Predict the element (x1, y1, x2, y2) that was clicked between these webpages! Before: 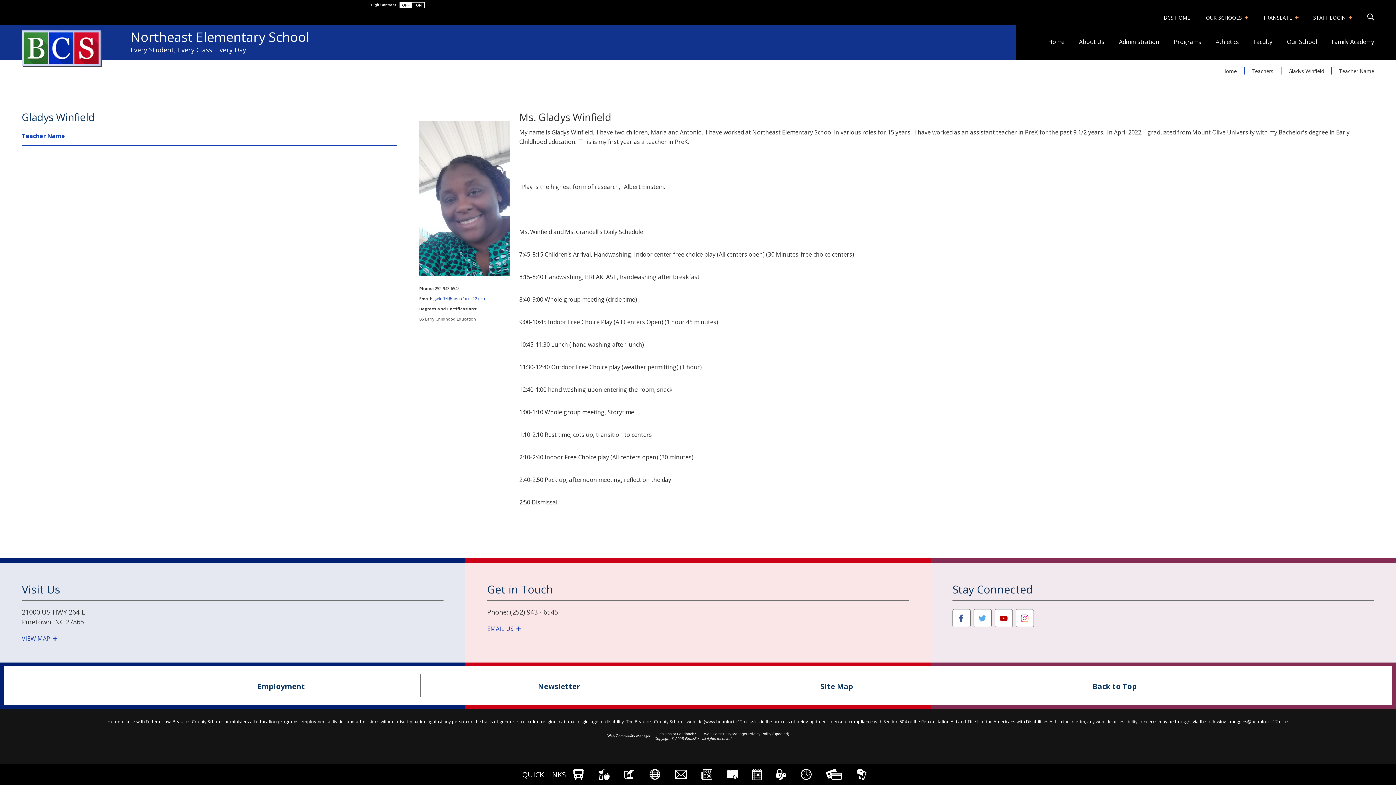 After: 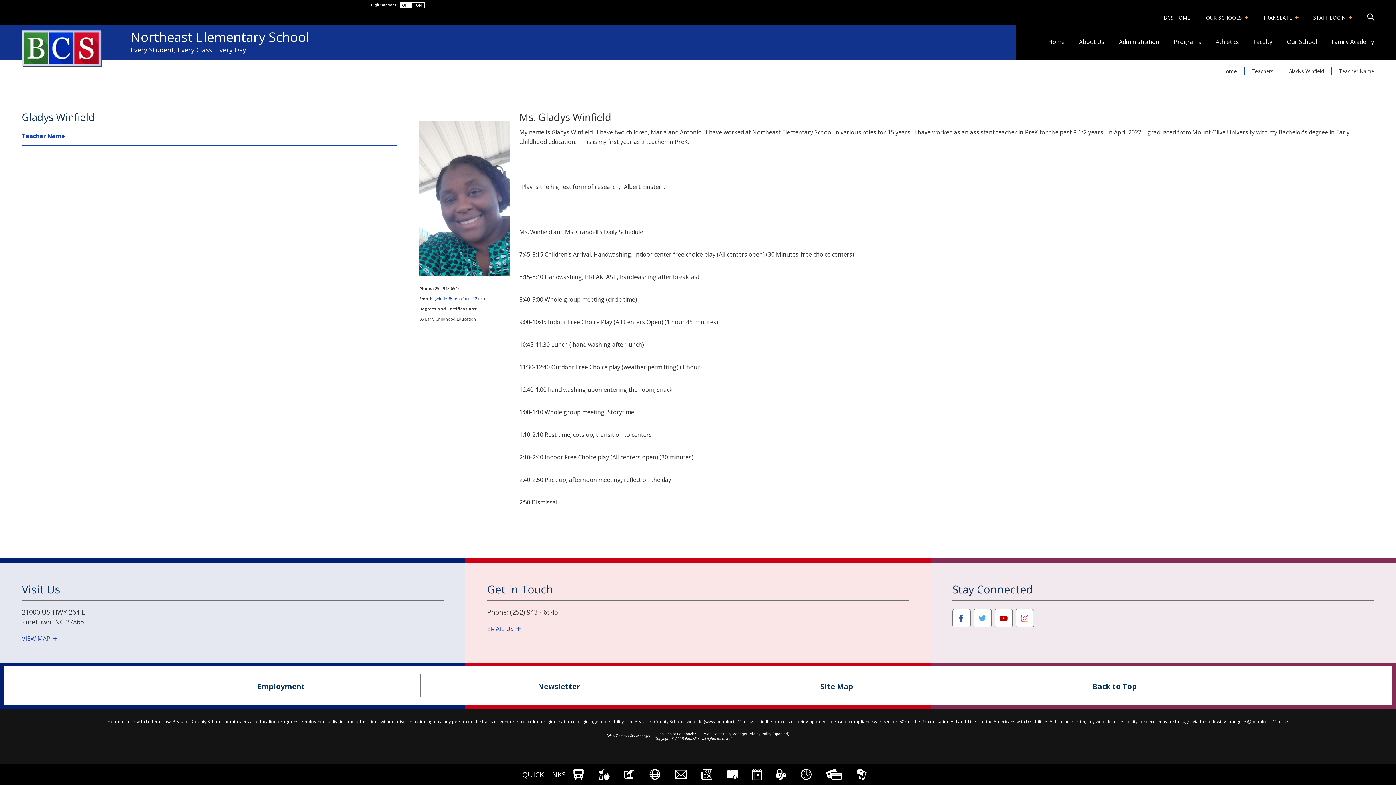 Action: label: Gladys Winfield bbox: (1288, 67, 1330, 74)